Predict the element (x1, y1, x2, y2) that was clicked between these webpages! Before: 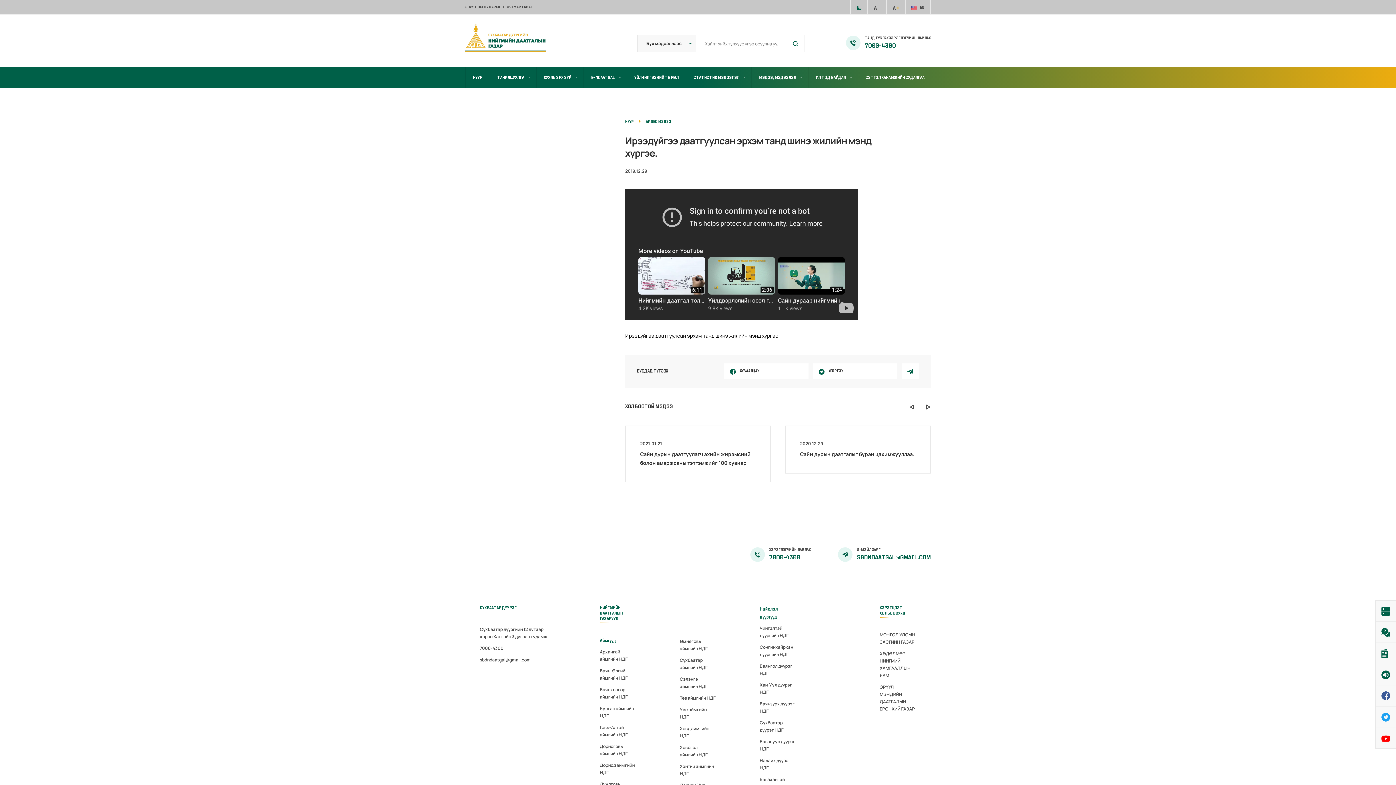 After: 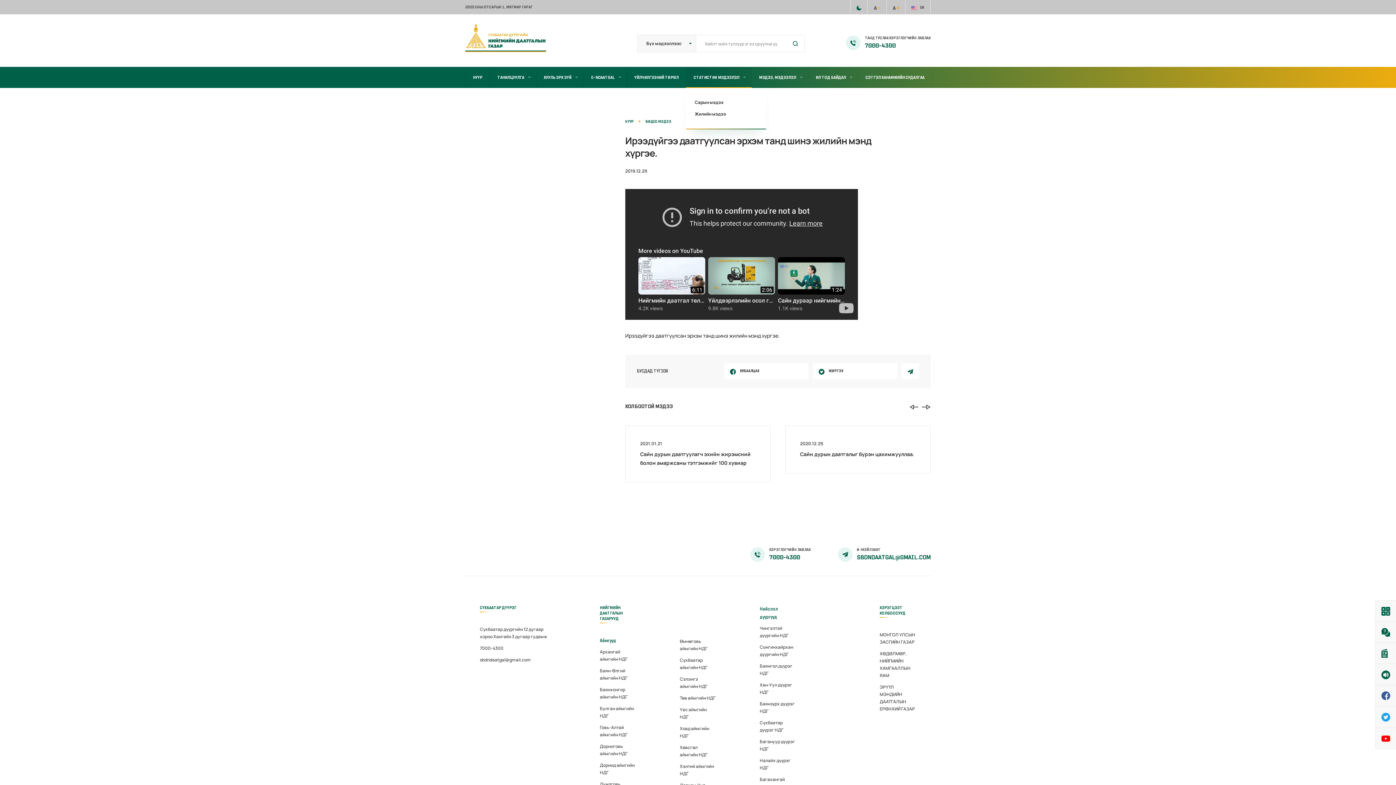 Action: label: СТАТИСТИК МЭДЭЭЛЭЛ bbox: (686, 66, 751, 88)